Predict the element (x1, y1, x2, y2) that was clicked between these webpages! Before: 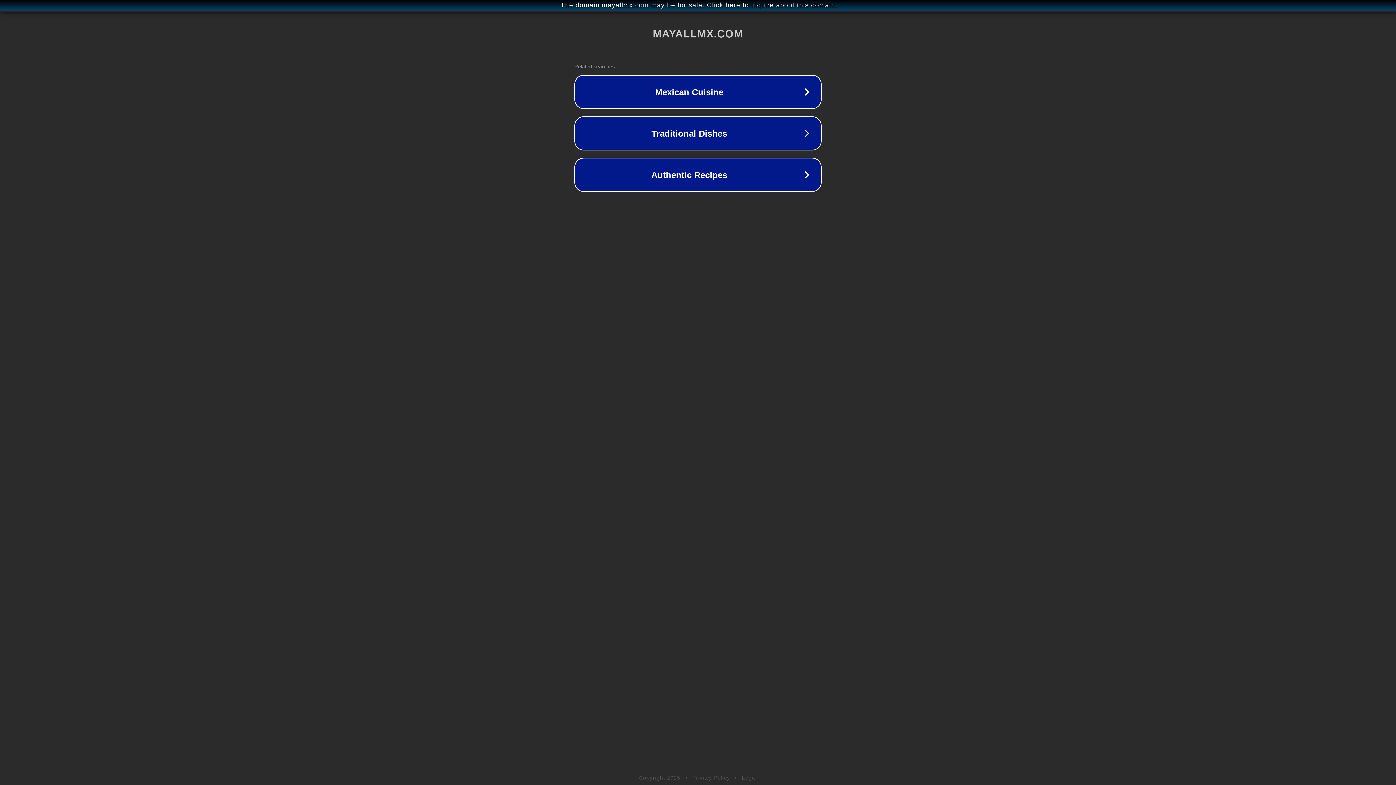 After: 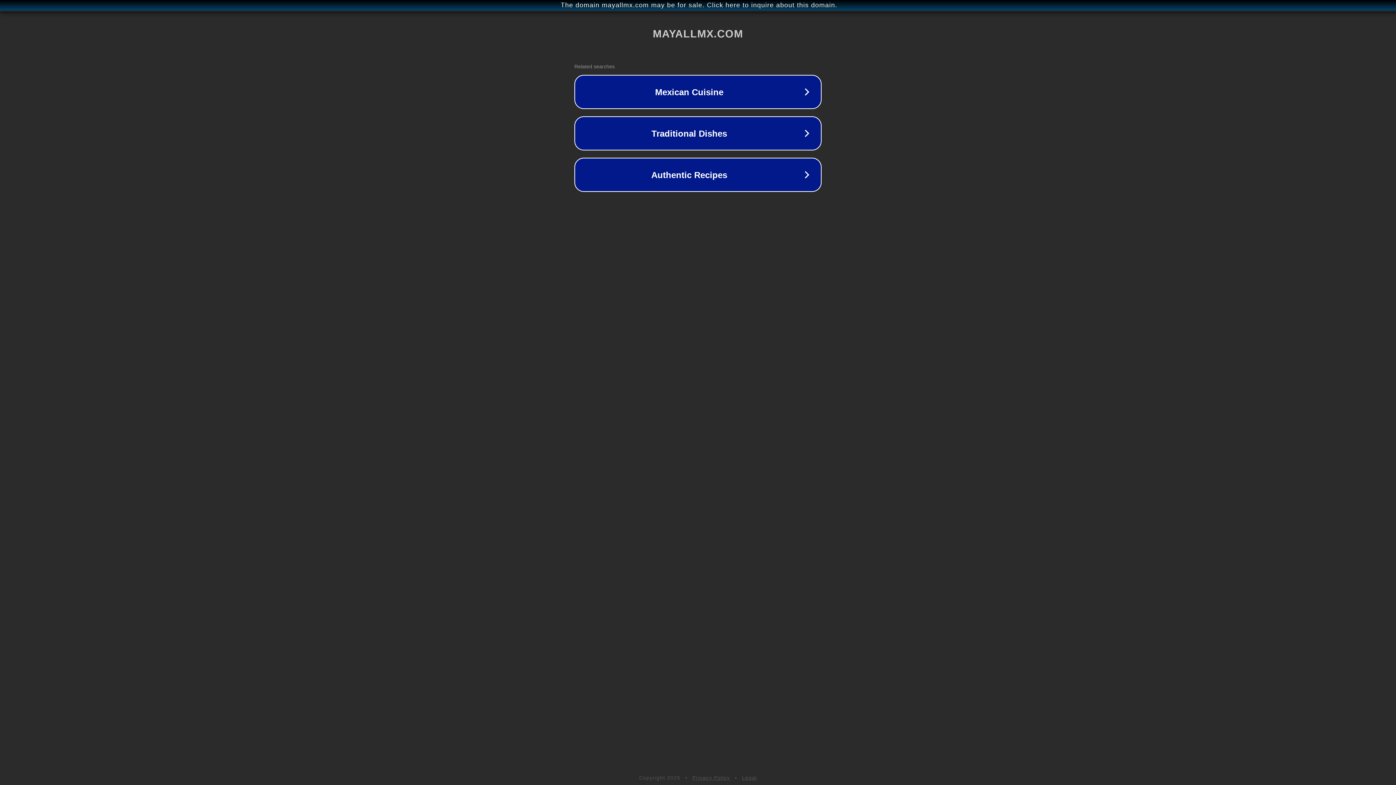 Action: label: Legal bbox: (742, 775, 757, 781)